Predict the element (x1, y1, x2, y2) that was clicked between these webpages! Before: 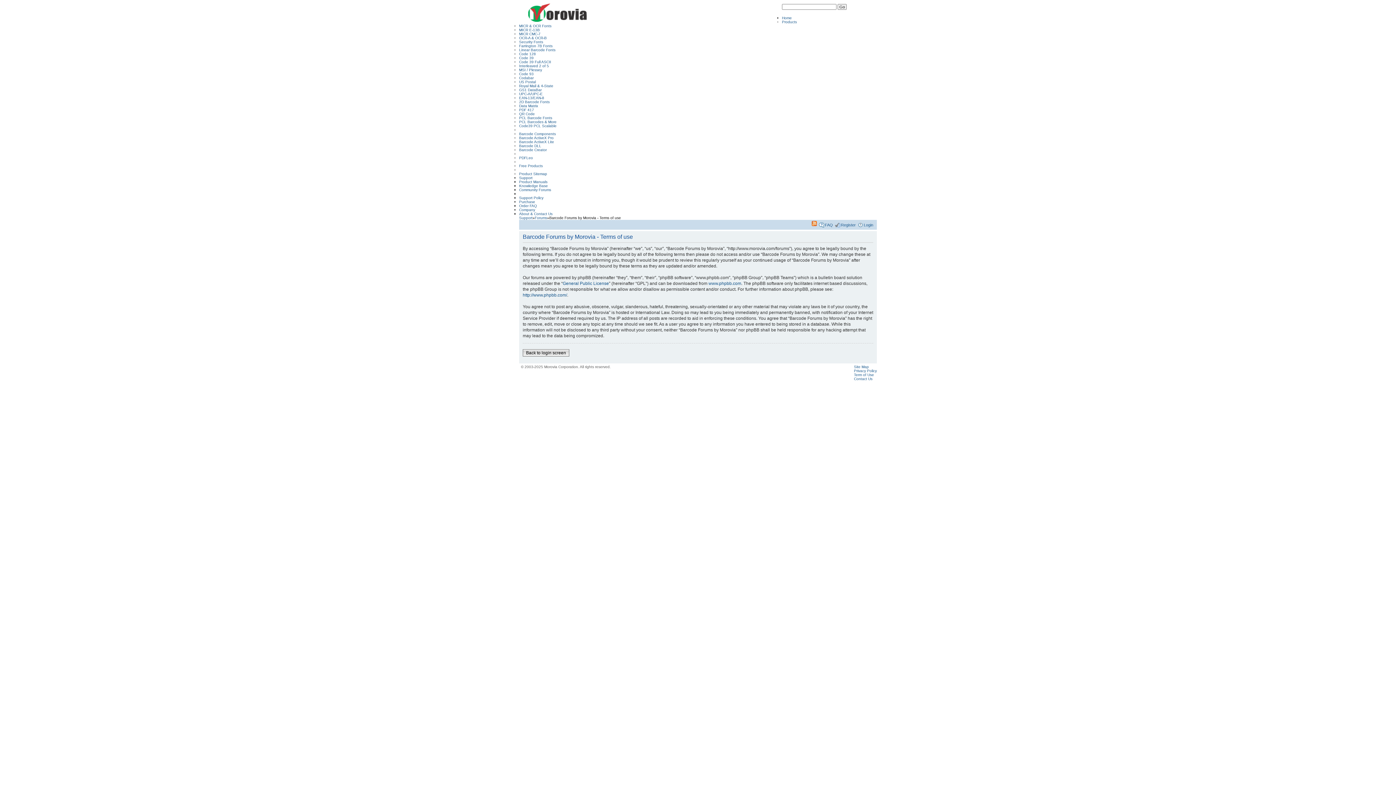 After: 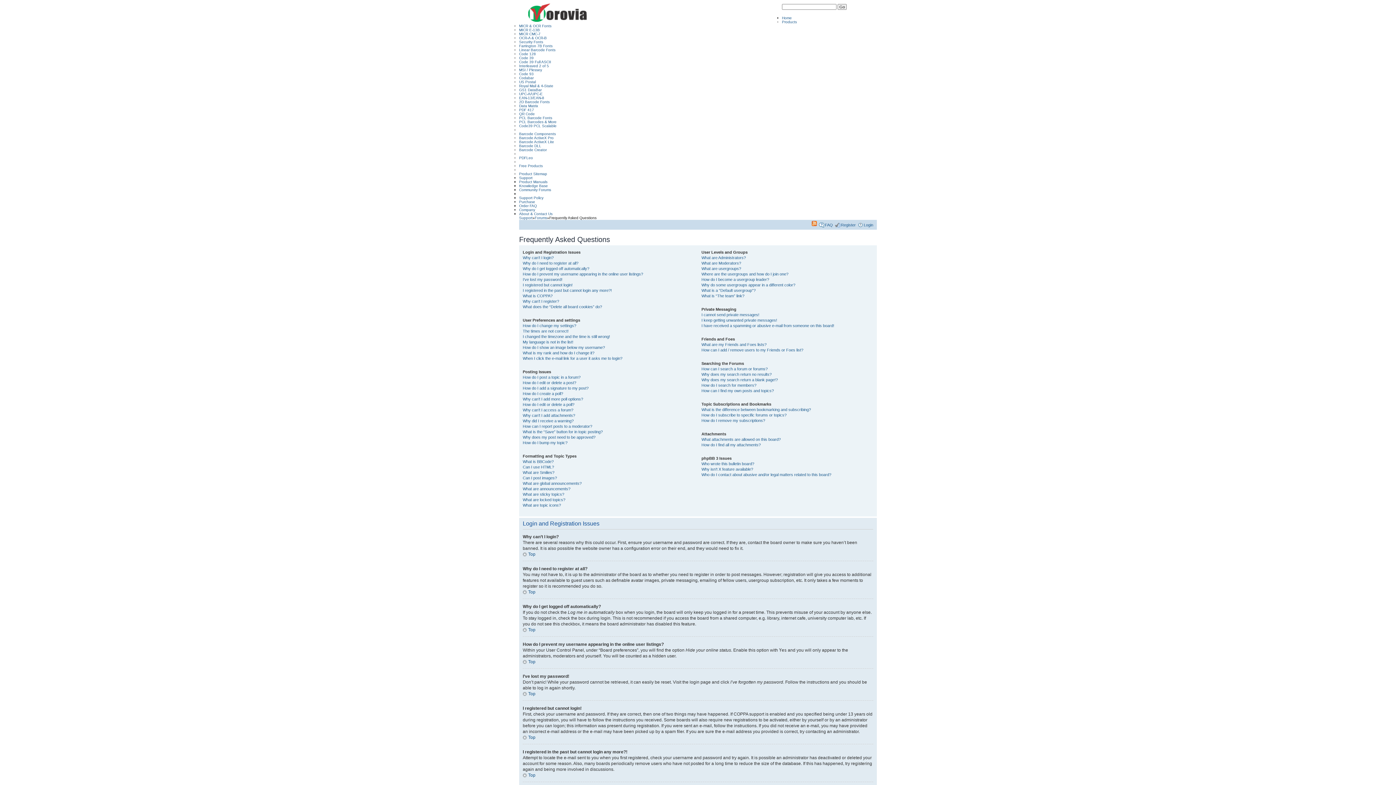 Action: bbox: (825, 222, 833, 227) label: FAQ